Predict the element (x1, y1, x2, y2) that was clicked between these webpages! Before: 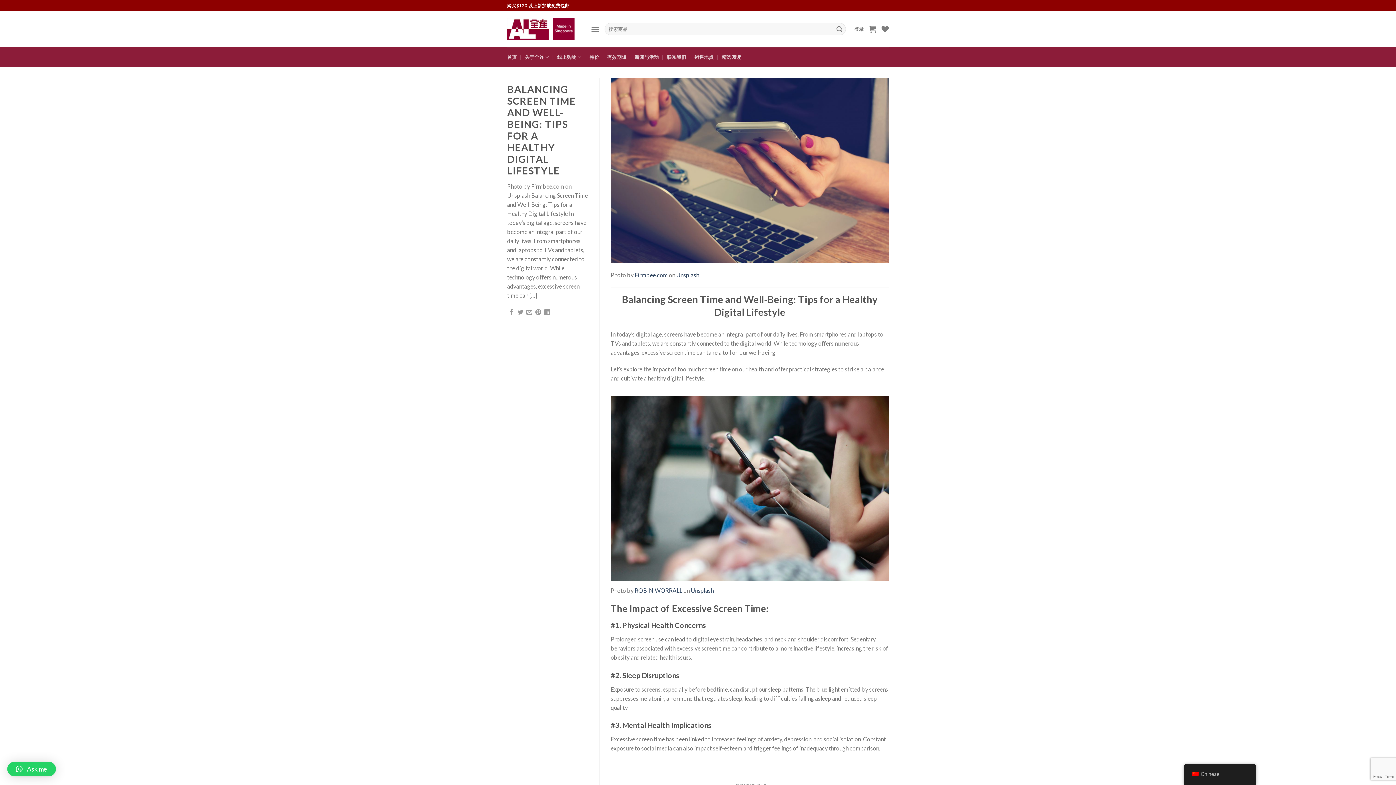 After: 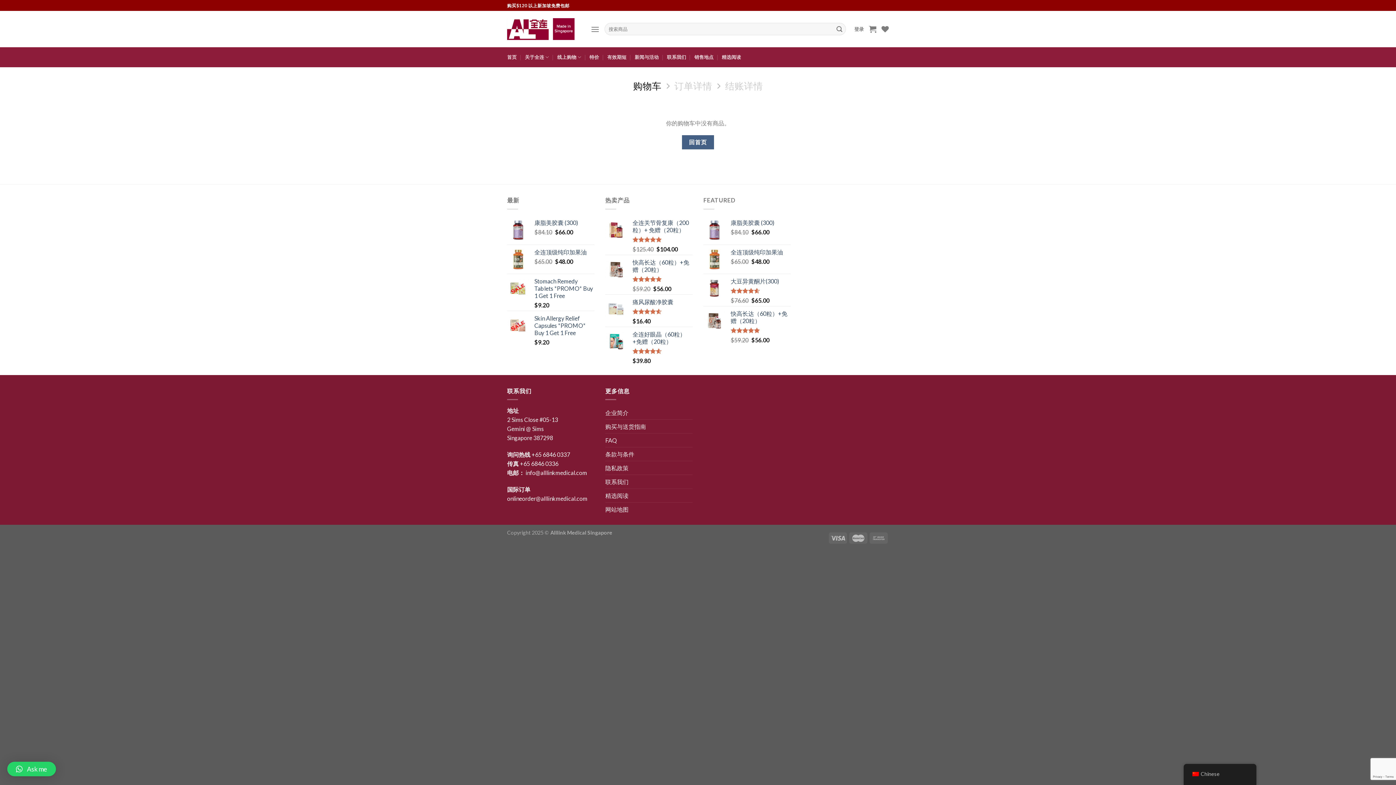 Action: bbox: (869, 21, 876, 37)